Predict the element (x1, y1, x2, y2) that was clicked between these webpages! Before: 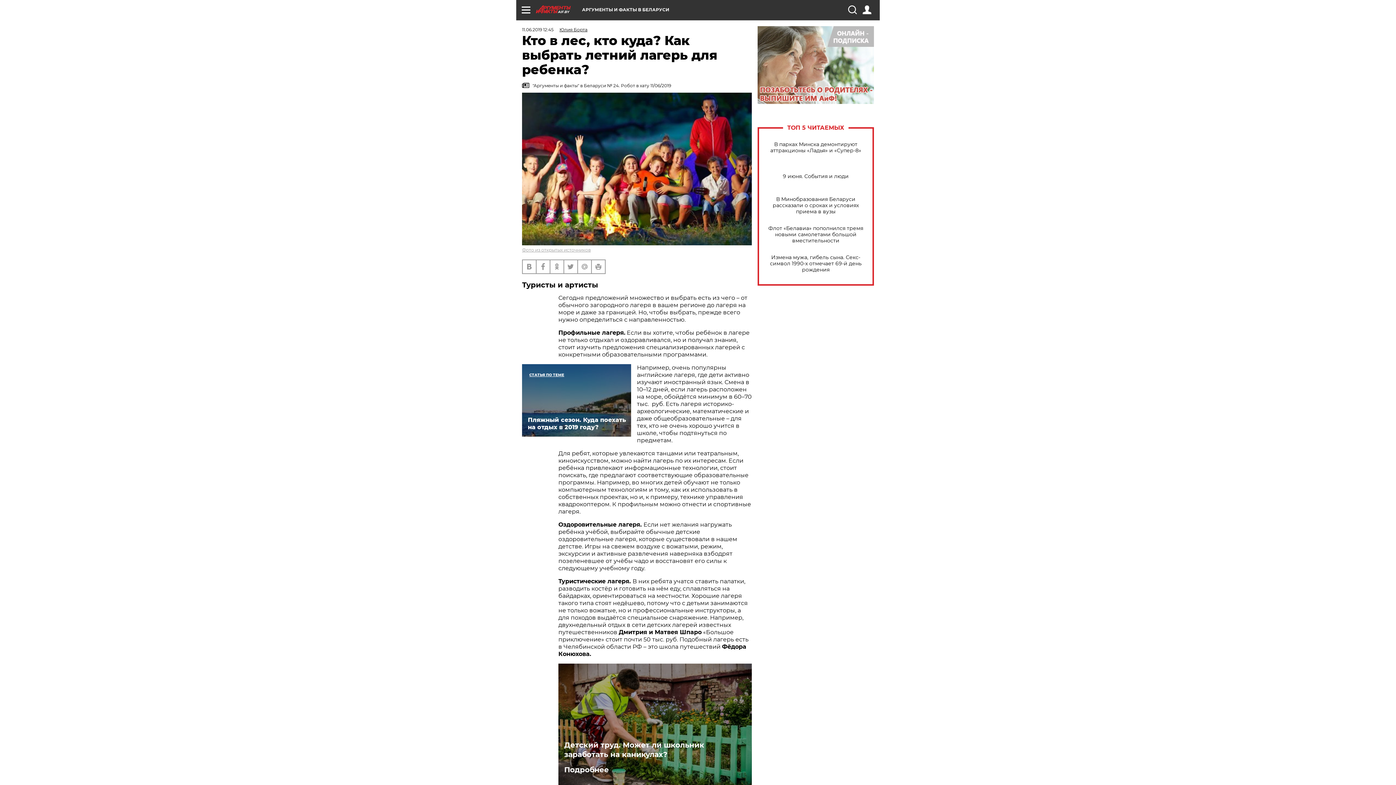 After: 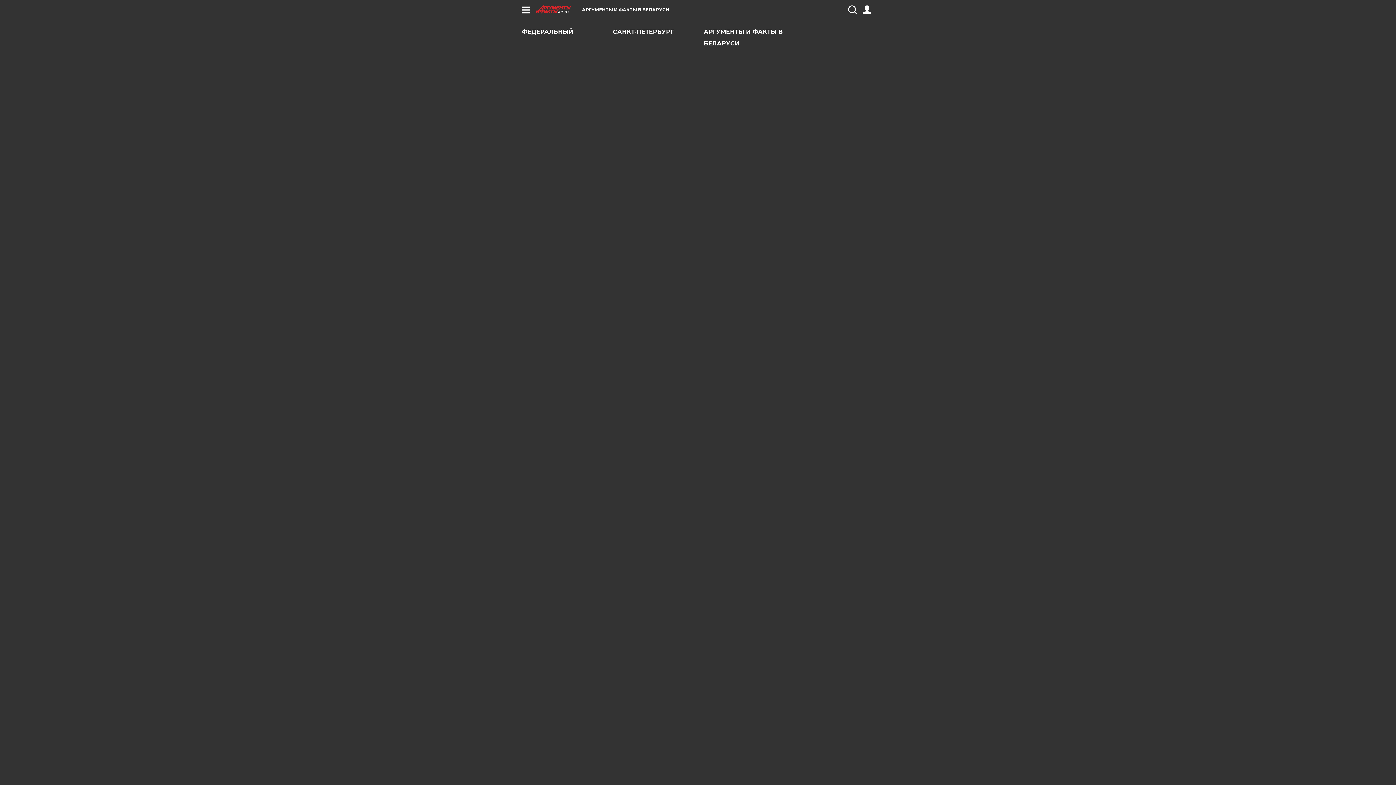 Action: label: АРГУМЕНТЫ И ФАКТЫ В БЕЛАРУСИ bbox: (582, 7, 669, 12)